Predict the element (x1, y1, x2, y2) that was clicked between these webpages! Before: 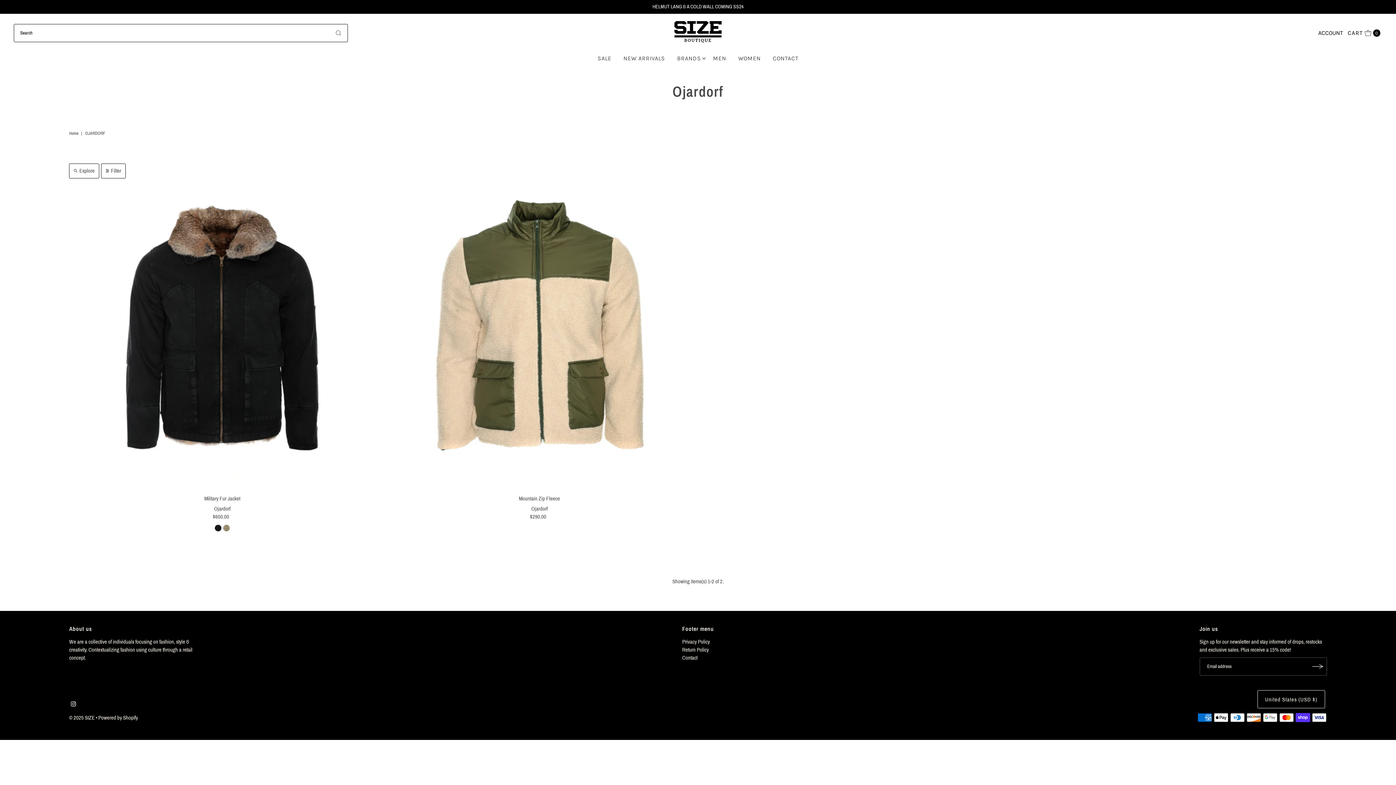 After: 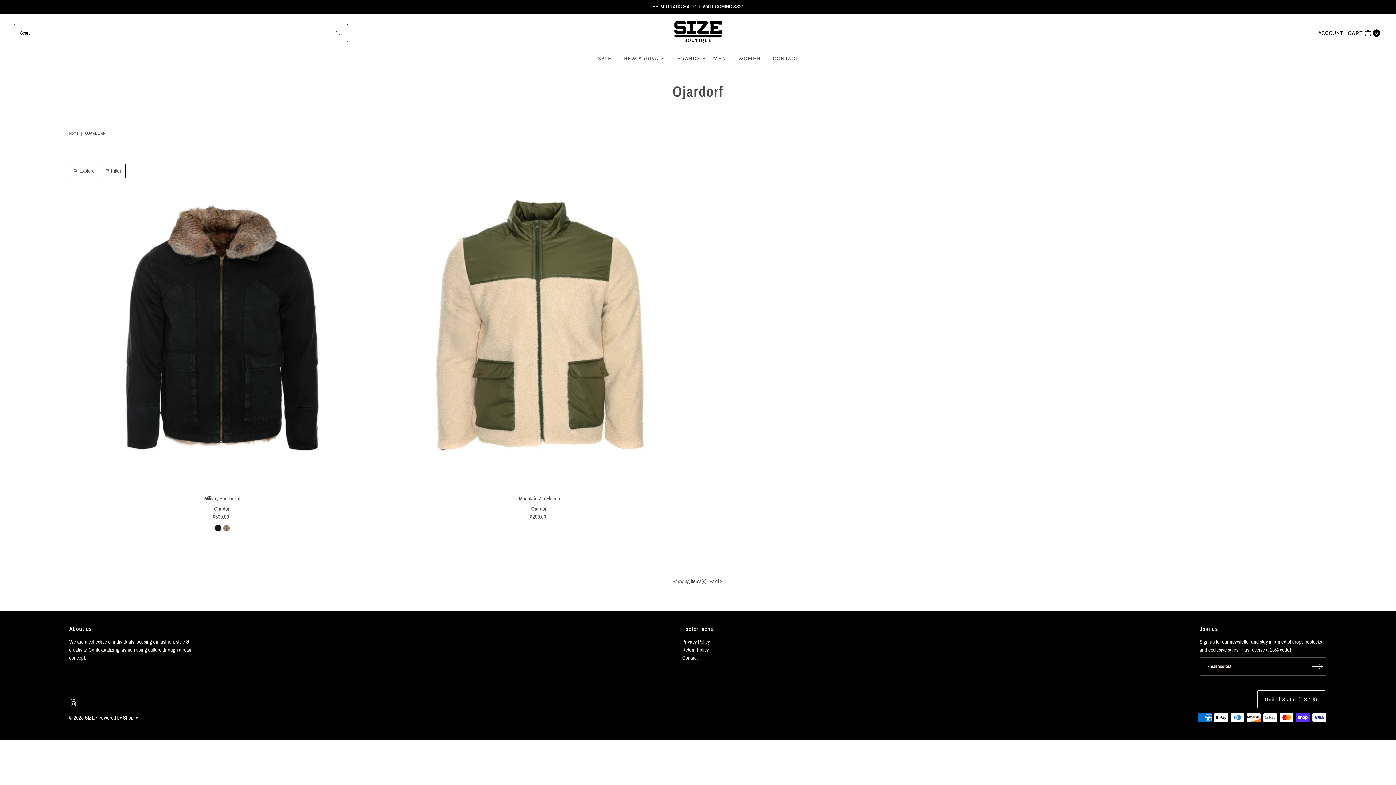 Action: label: Instagram bbox: (71, 699, 76, 710)